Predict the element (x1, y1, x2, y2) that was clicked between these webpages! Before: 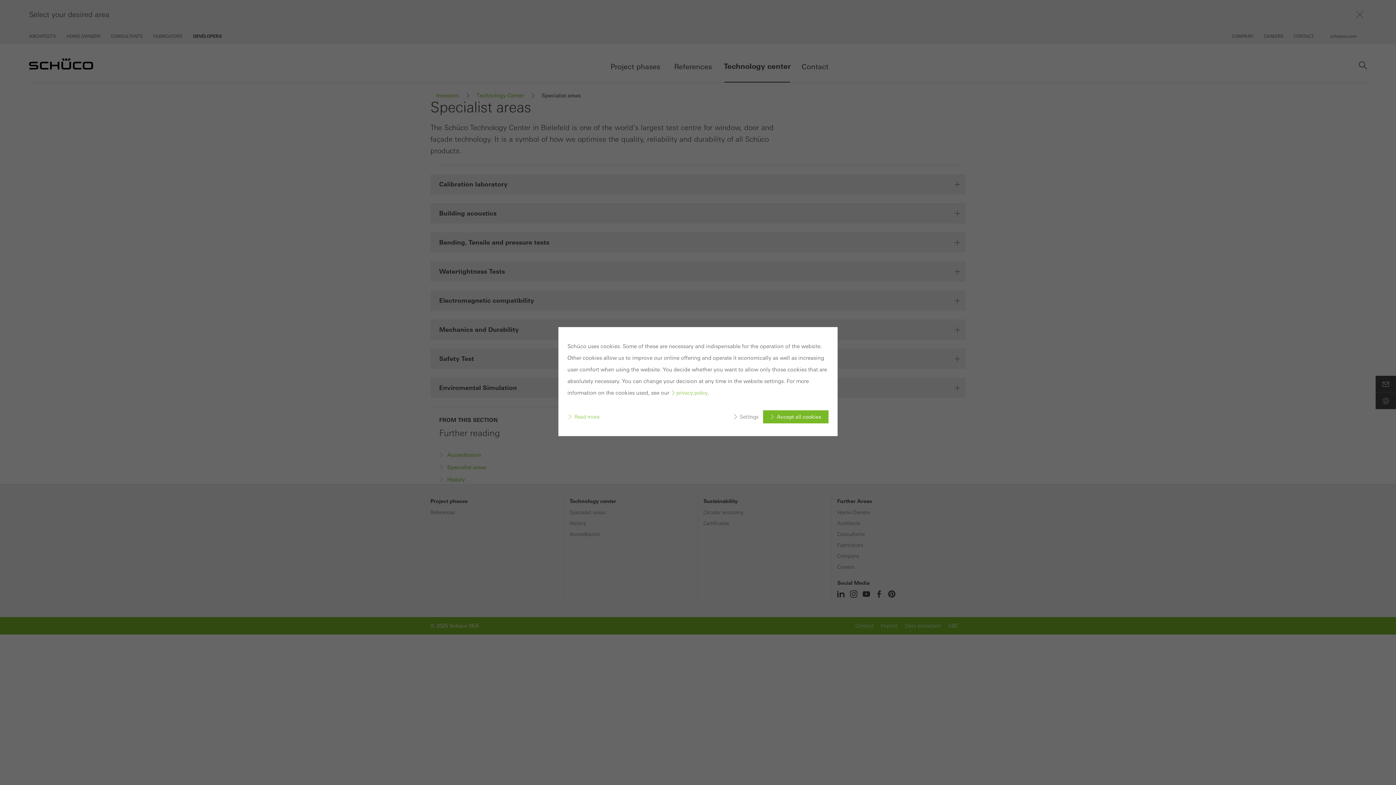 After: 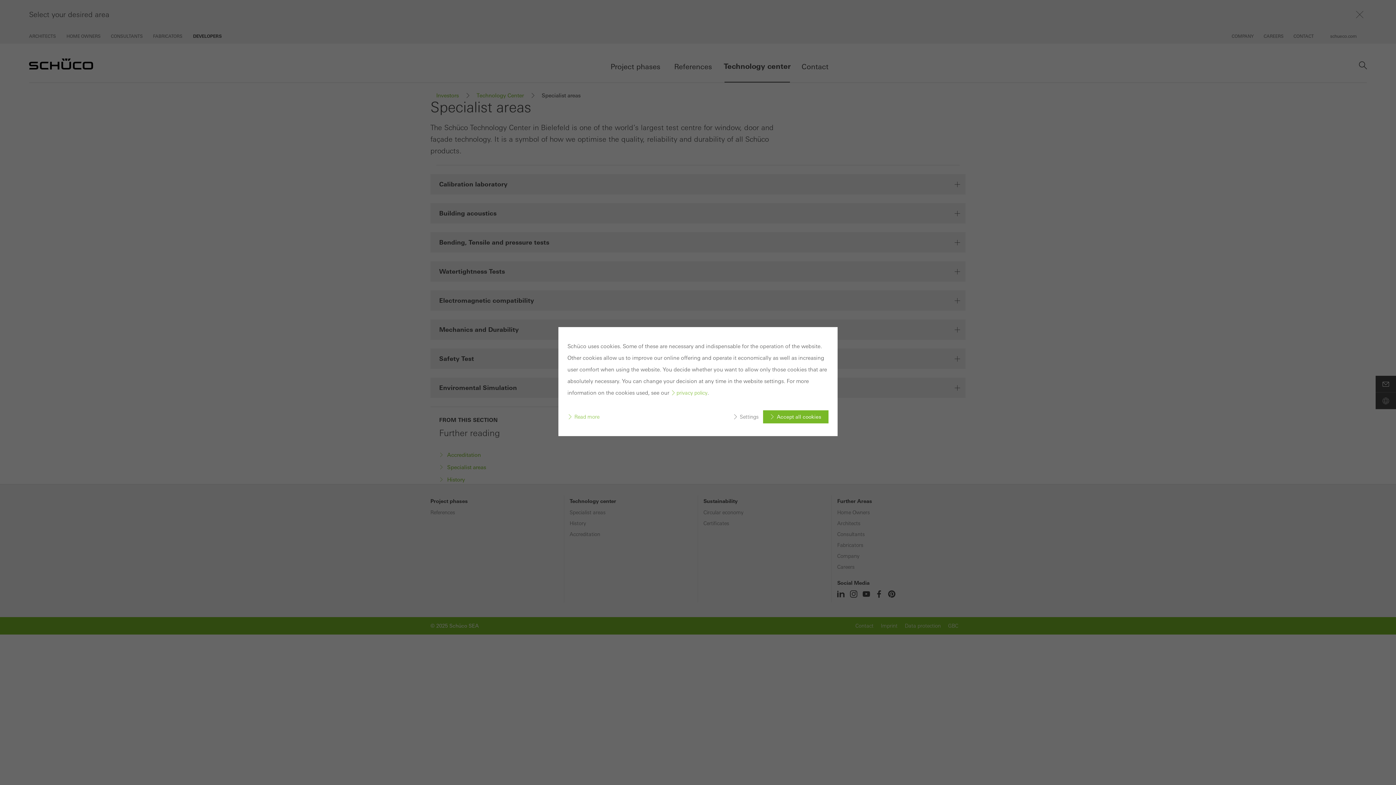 Action: label: privacy policy bbox: (670, 390, 707, 396)